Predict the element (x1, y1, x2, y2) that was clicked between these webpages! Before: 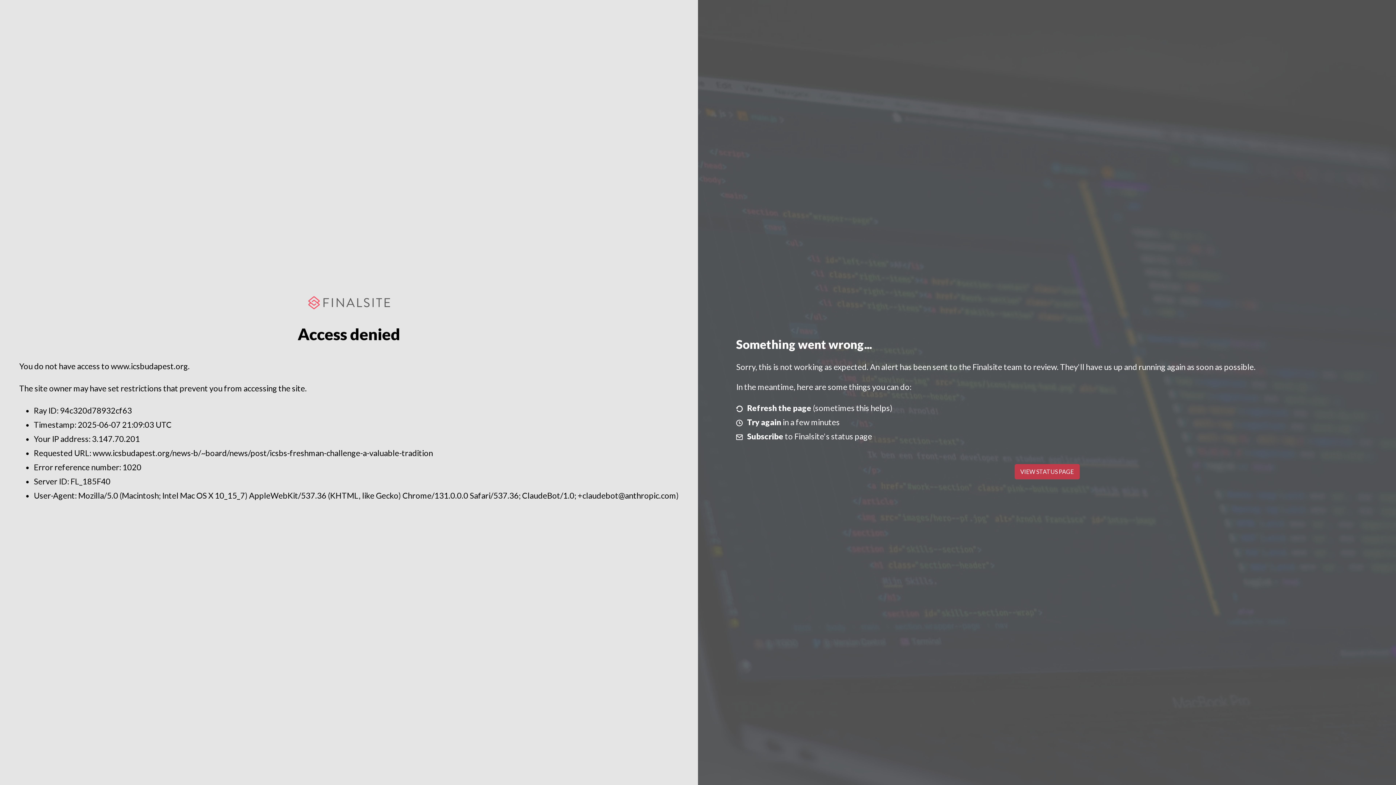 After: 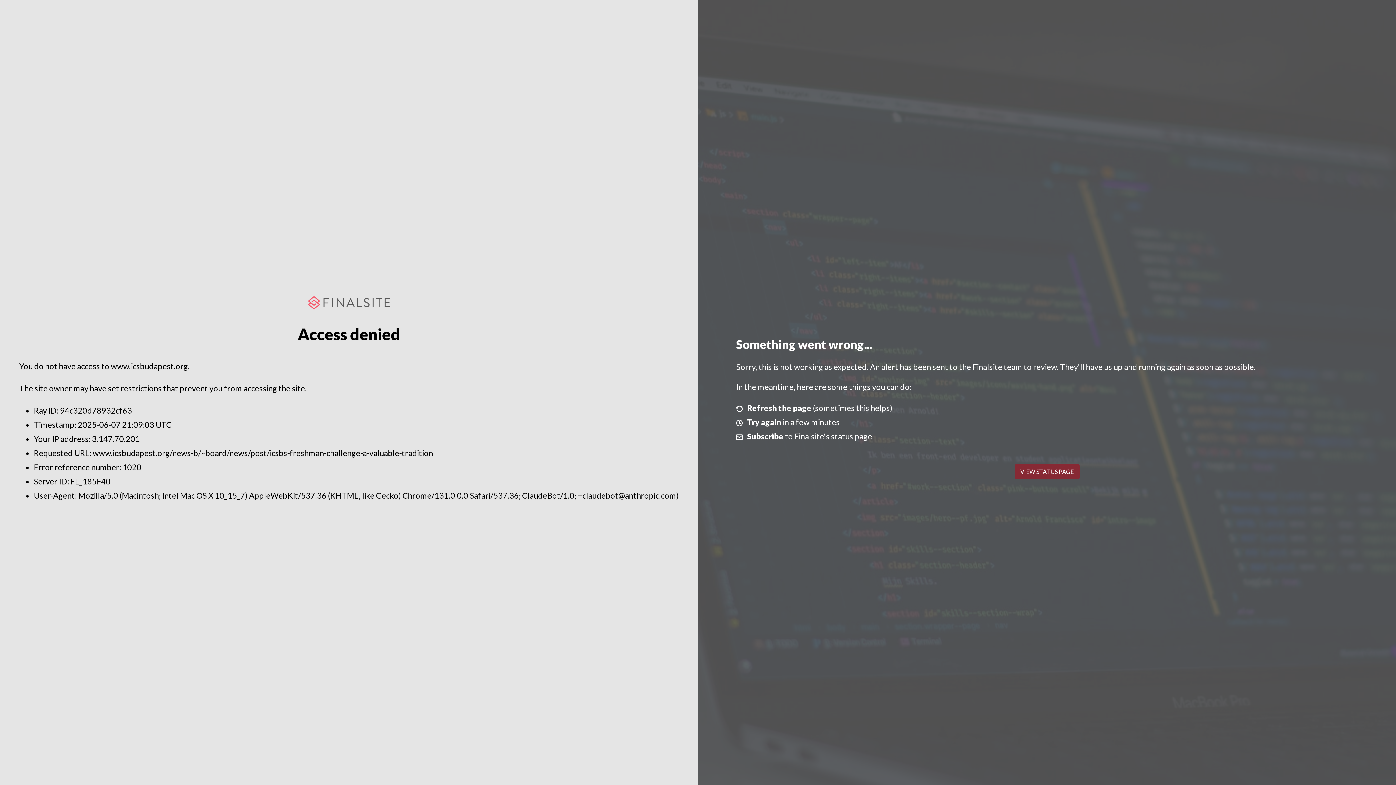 Action: bbox: (1014, 464, 1079, 479) label: VIEW STATUS PAGE